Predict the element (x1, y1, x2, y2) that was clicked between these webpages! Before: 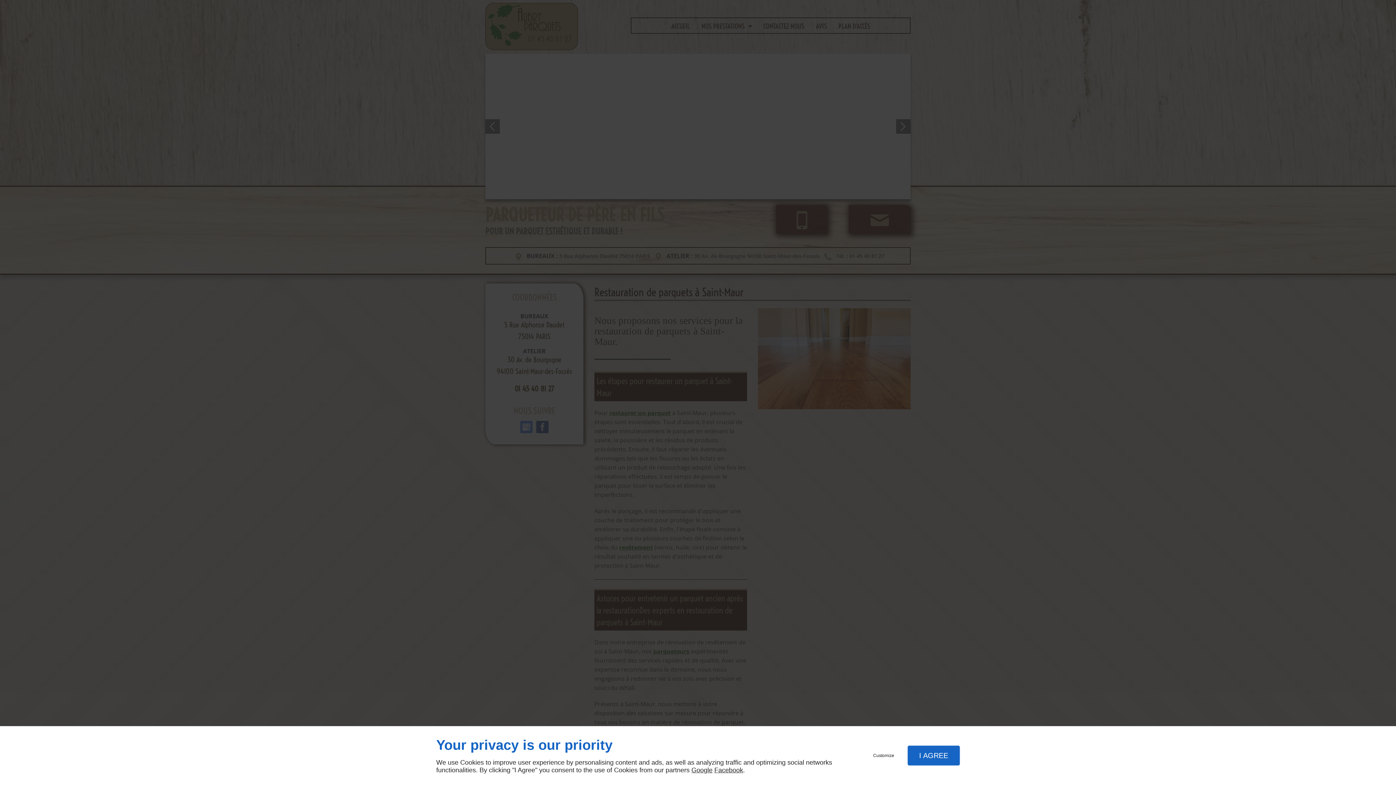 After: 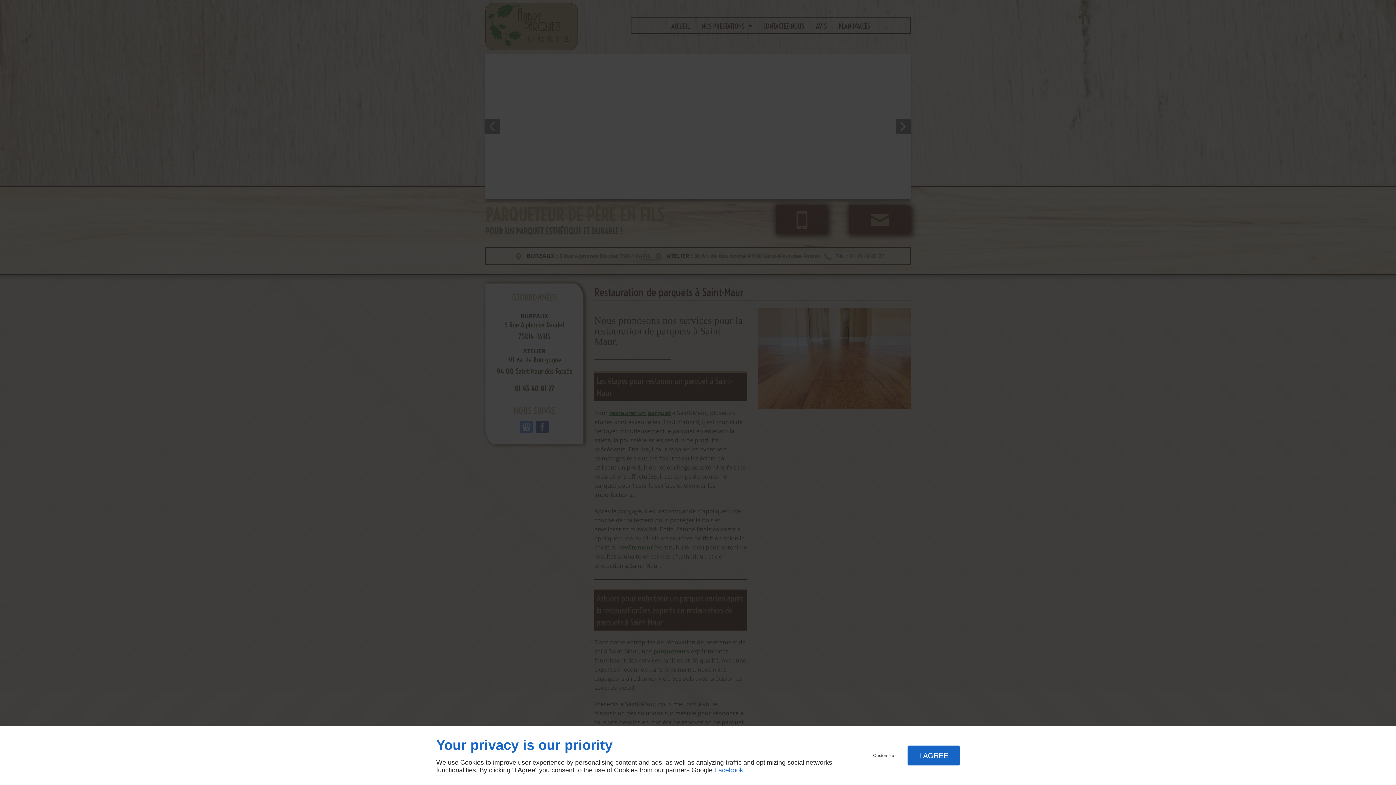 Action: bbox: (714, 766, 743, 774) label: Facebook